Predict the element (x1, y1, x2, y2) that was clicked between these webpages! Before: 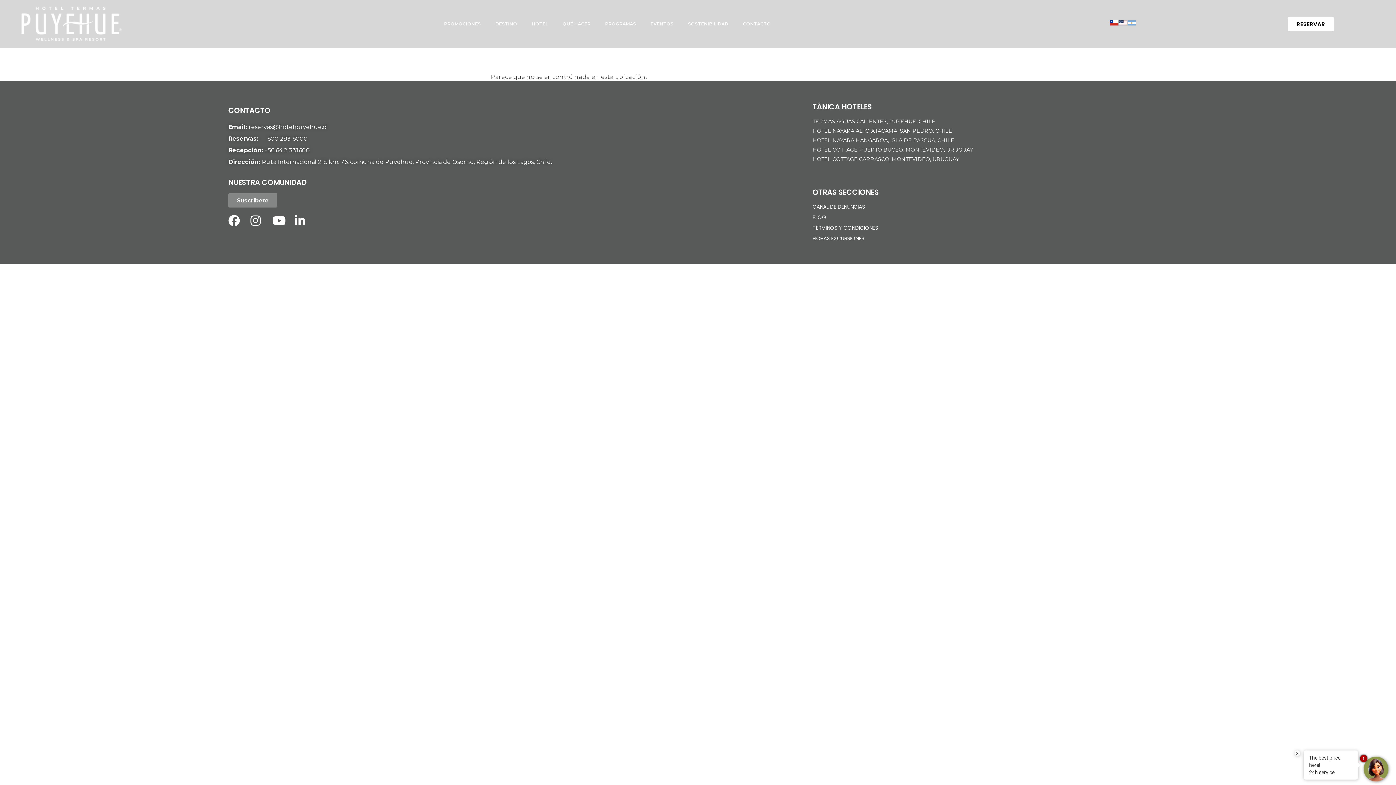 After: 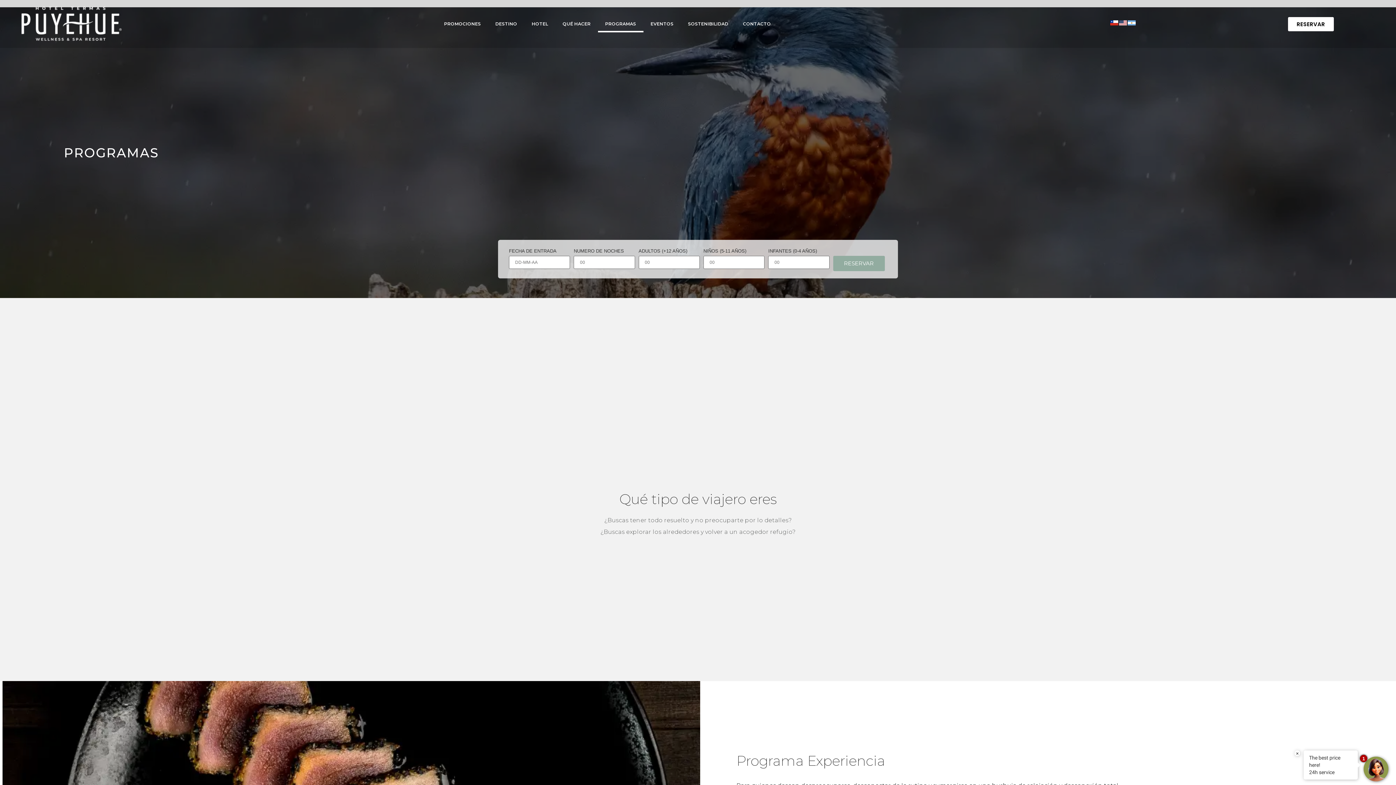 Action: bbox: (598, 15, 643, 32) label: PROGRAMAS